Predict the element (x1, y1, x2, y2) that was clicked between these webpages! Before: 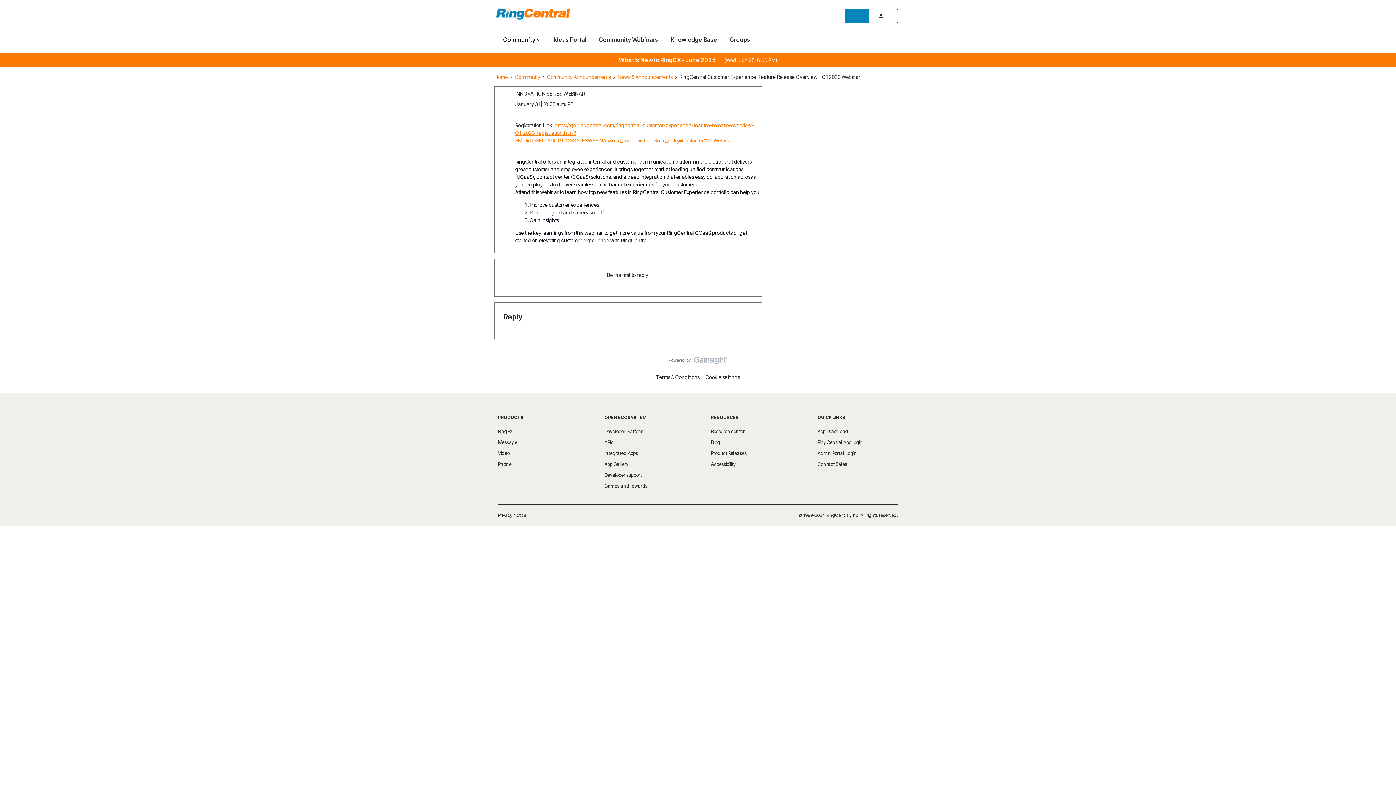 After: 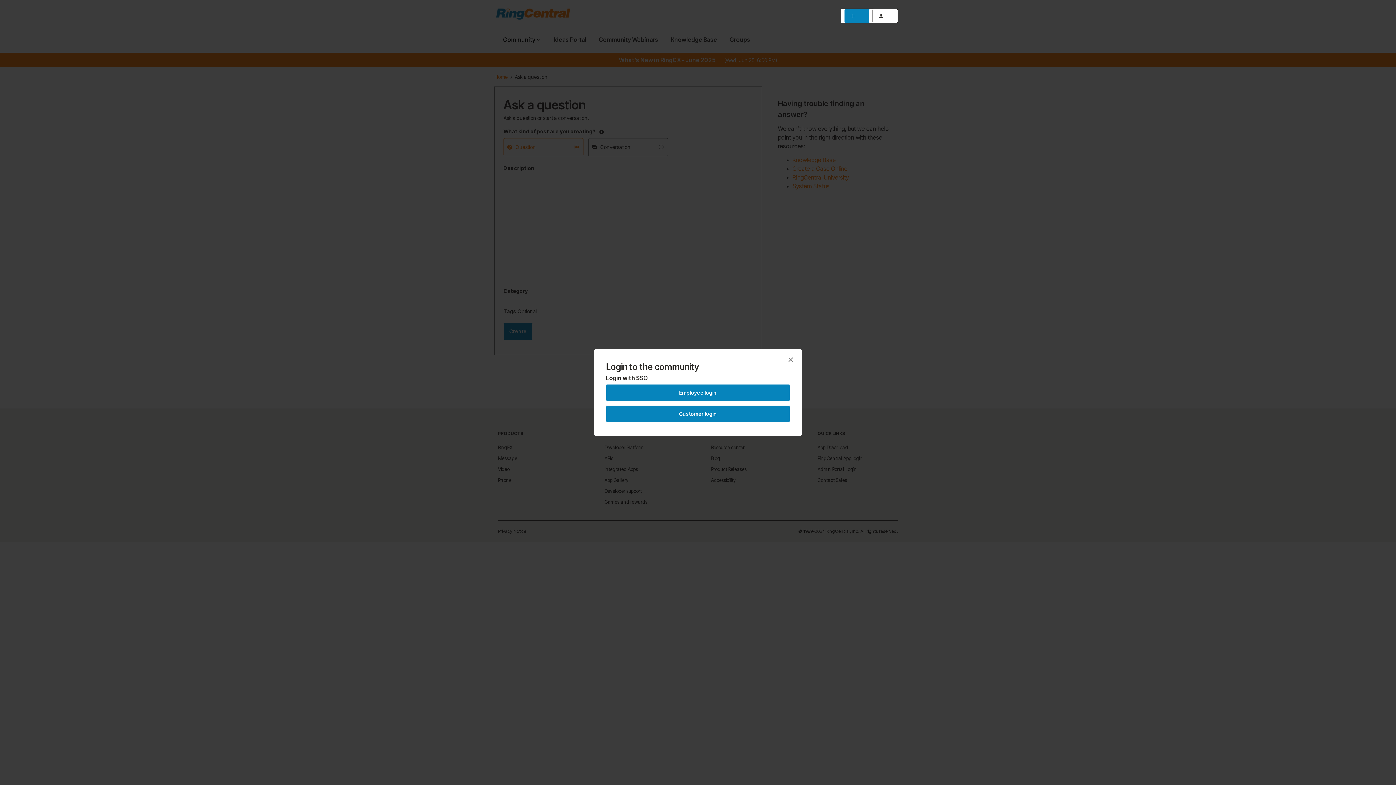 Action: bbox: (844, 8, 869, 23)